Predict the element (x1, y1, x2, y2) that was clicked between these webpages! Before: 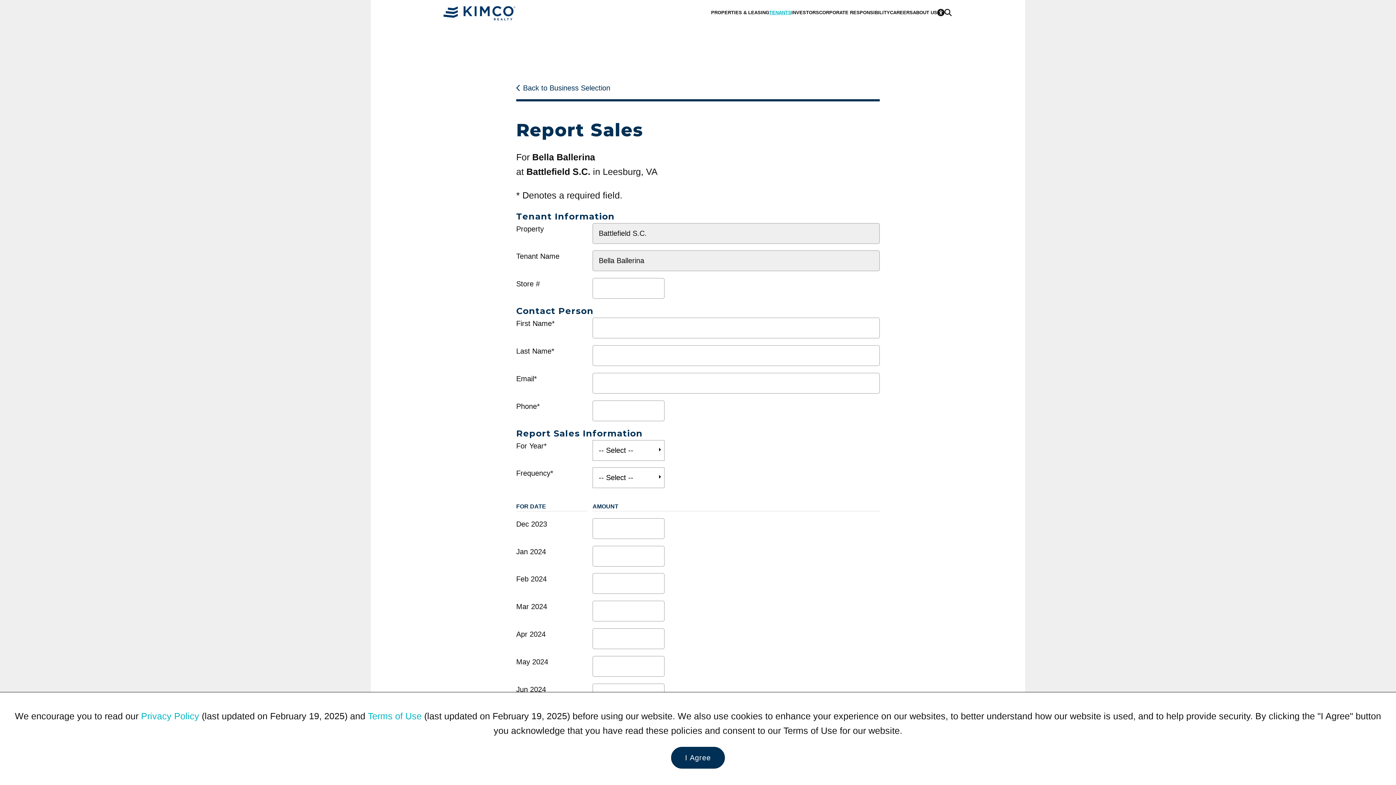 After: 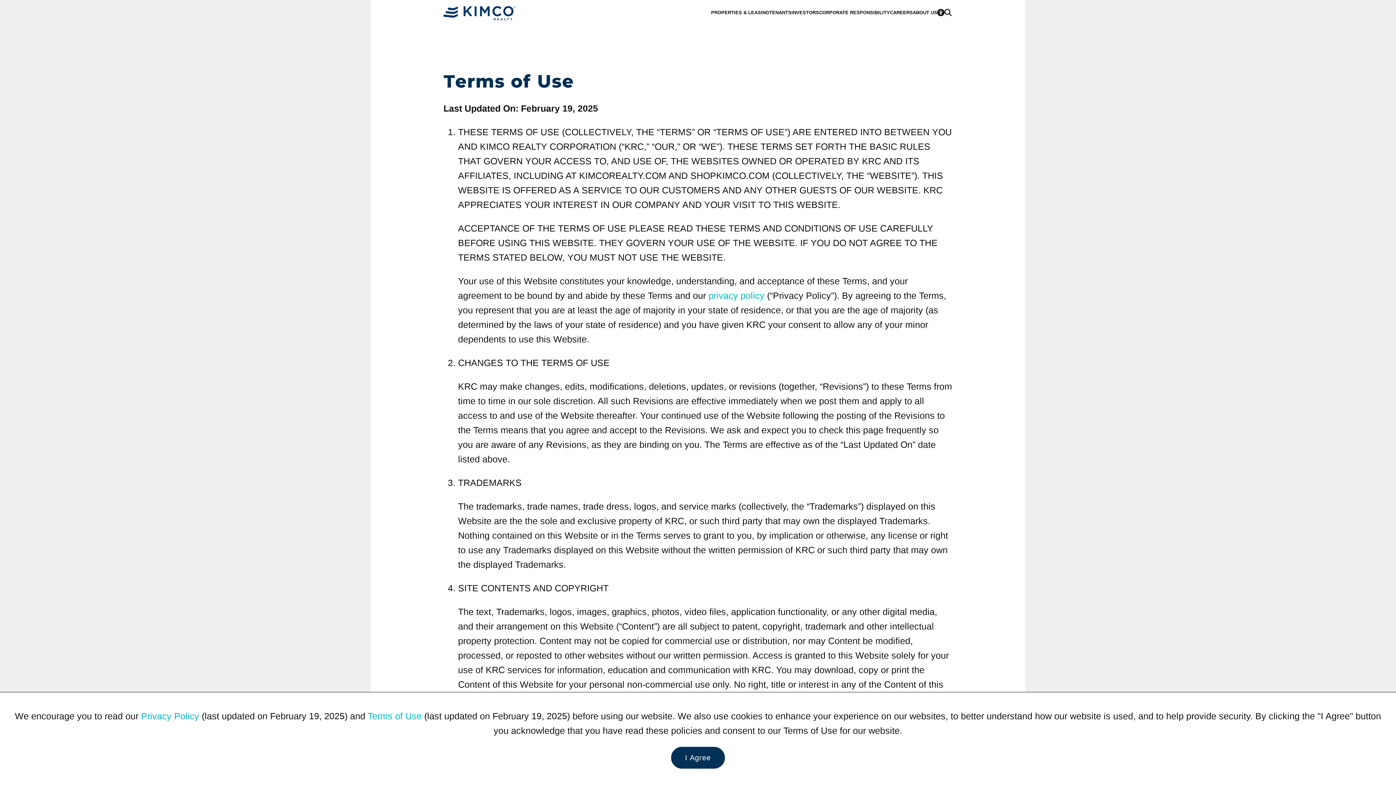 Action: label: Terms of Use bbox: (368, 711, 421, 721)